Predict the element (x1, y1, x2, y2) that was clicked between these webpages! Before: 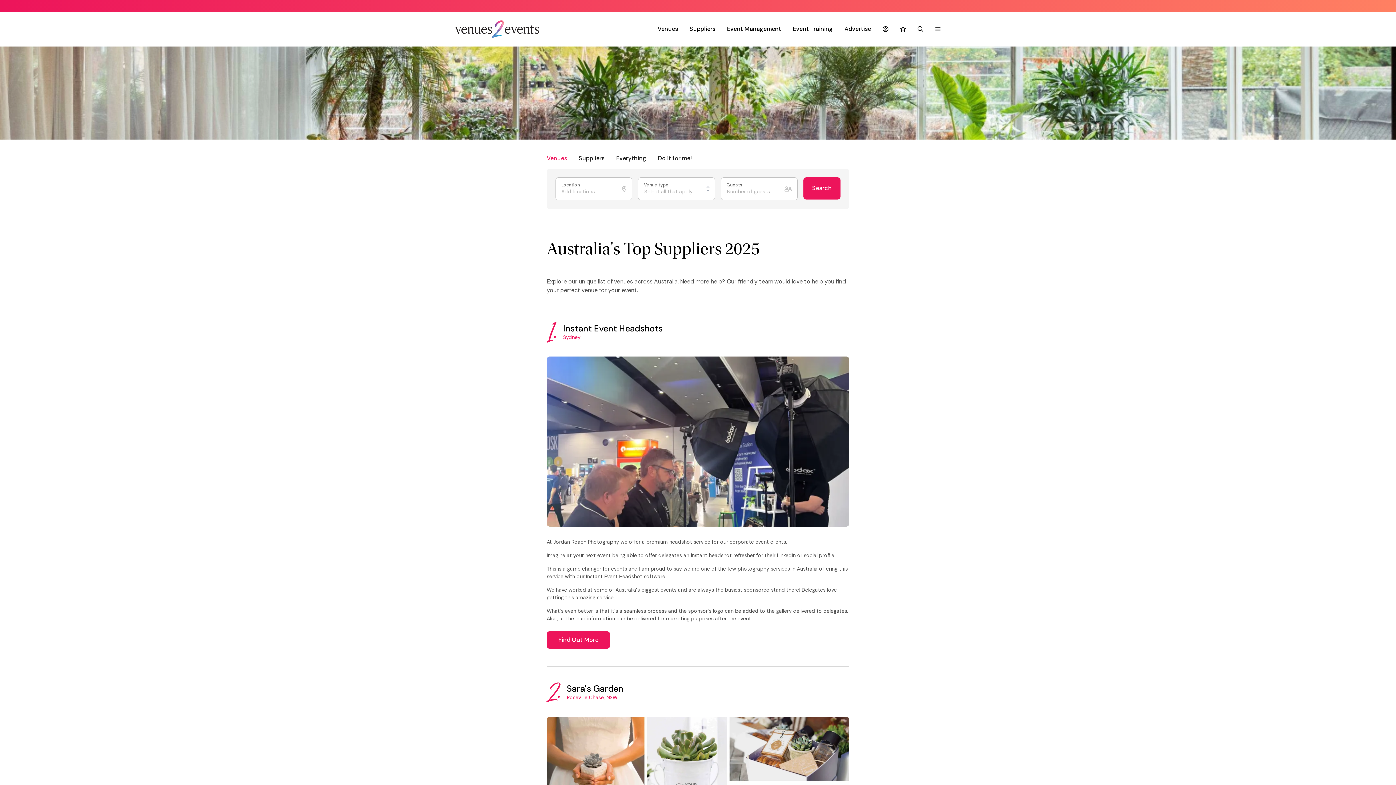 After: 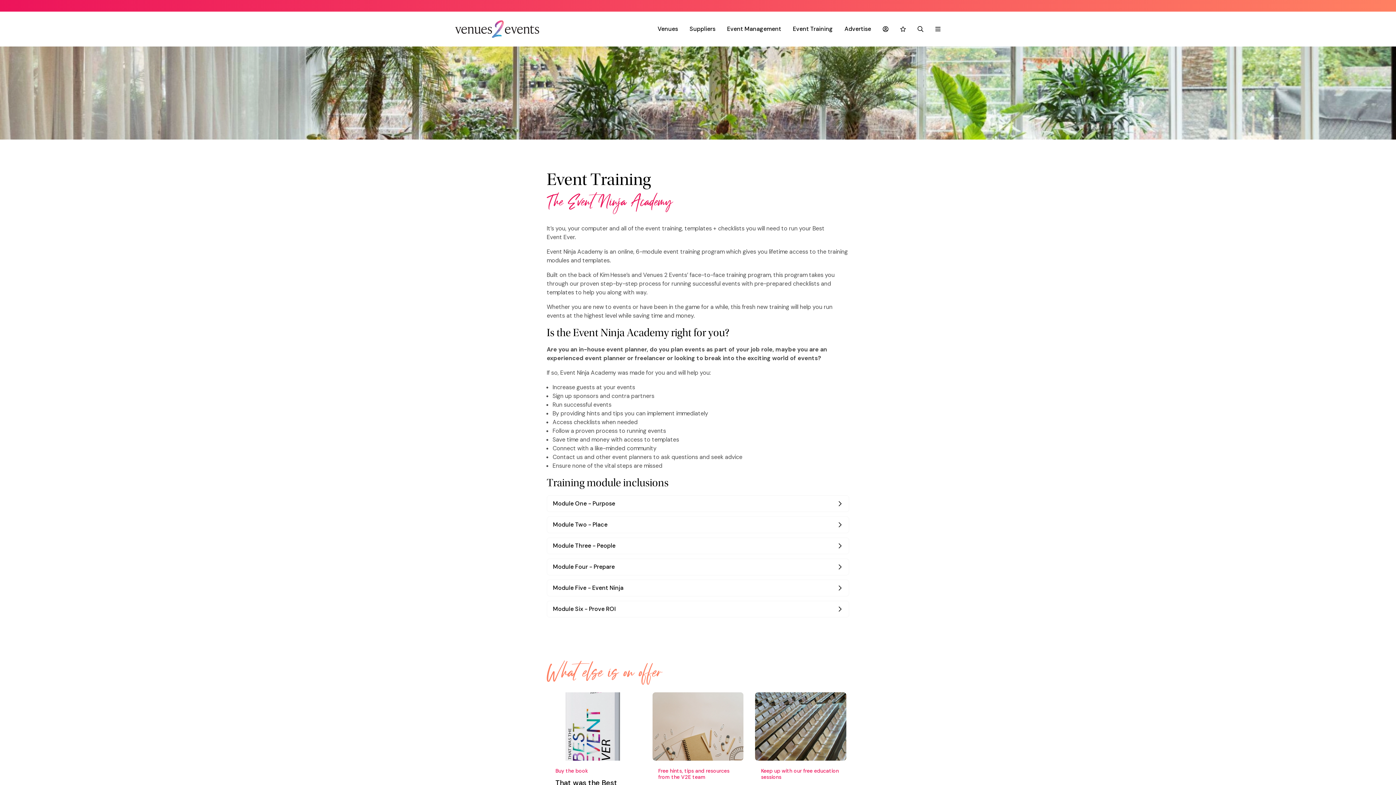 Action: label: Event Training bbox: (787, 18, 838, 39)